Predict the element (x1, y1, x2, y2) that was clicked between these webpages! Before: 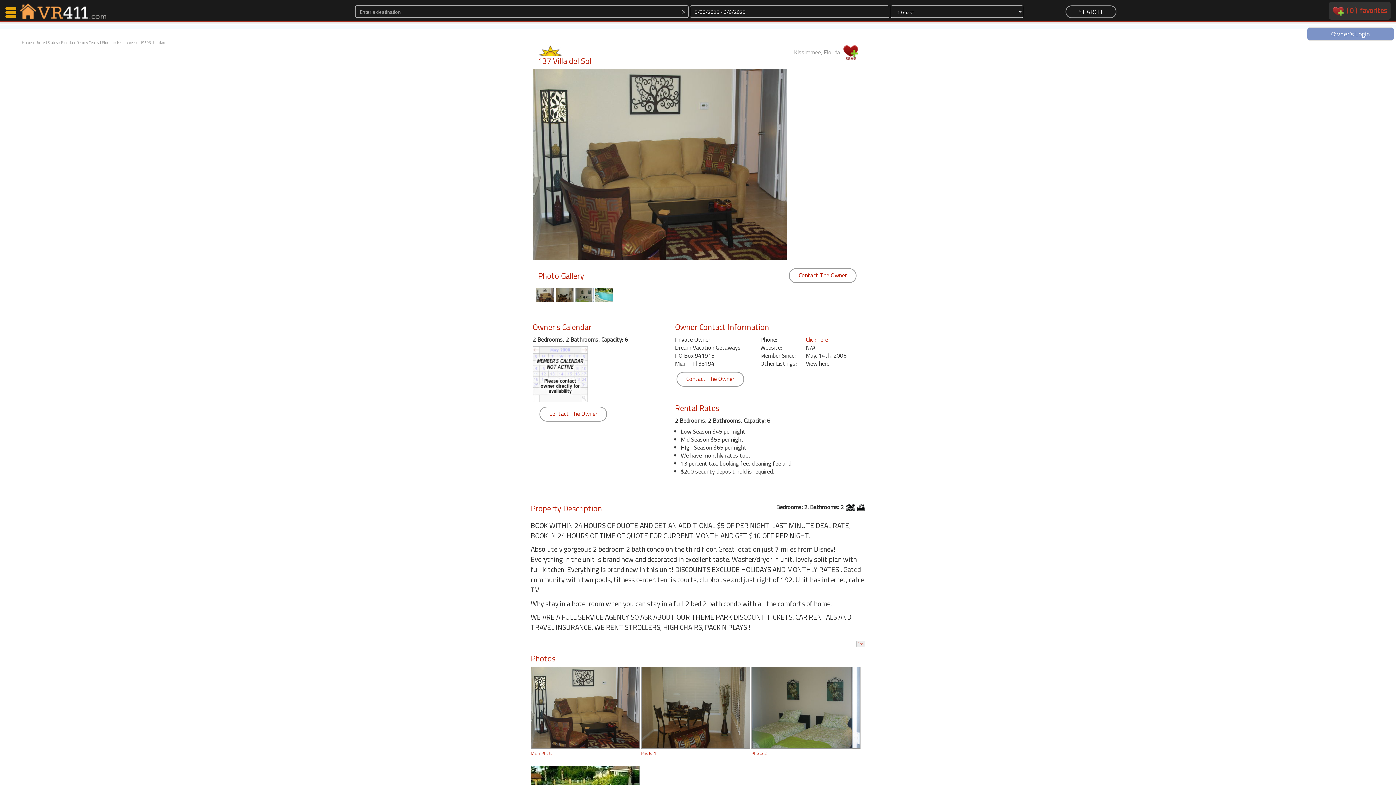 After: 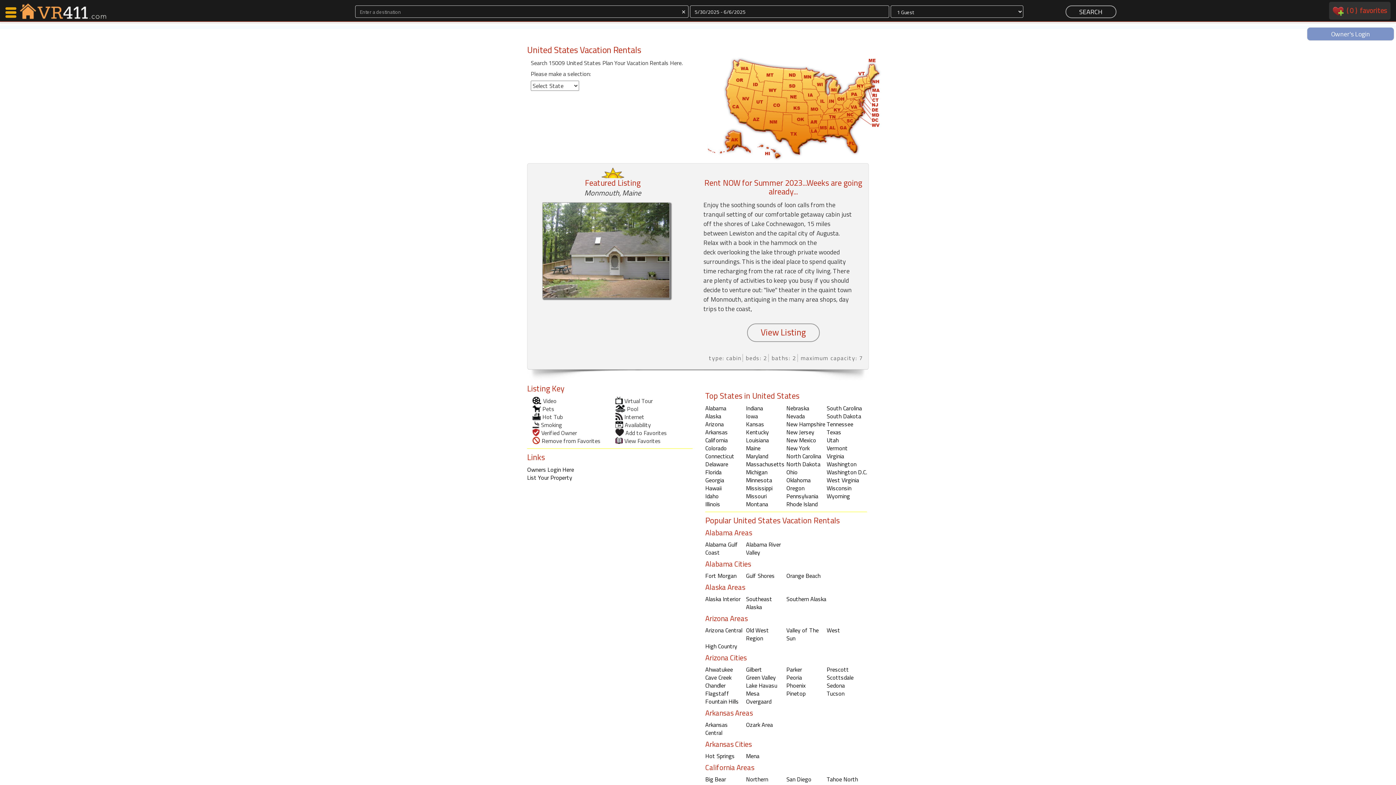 Action: label: United States bbox: (35, 39, 57, 45)